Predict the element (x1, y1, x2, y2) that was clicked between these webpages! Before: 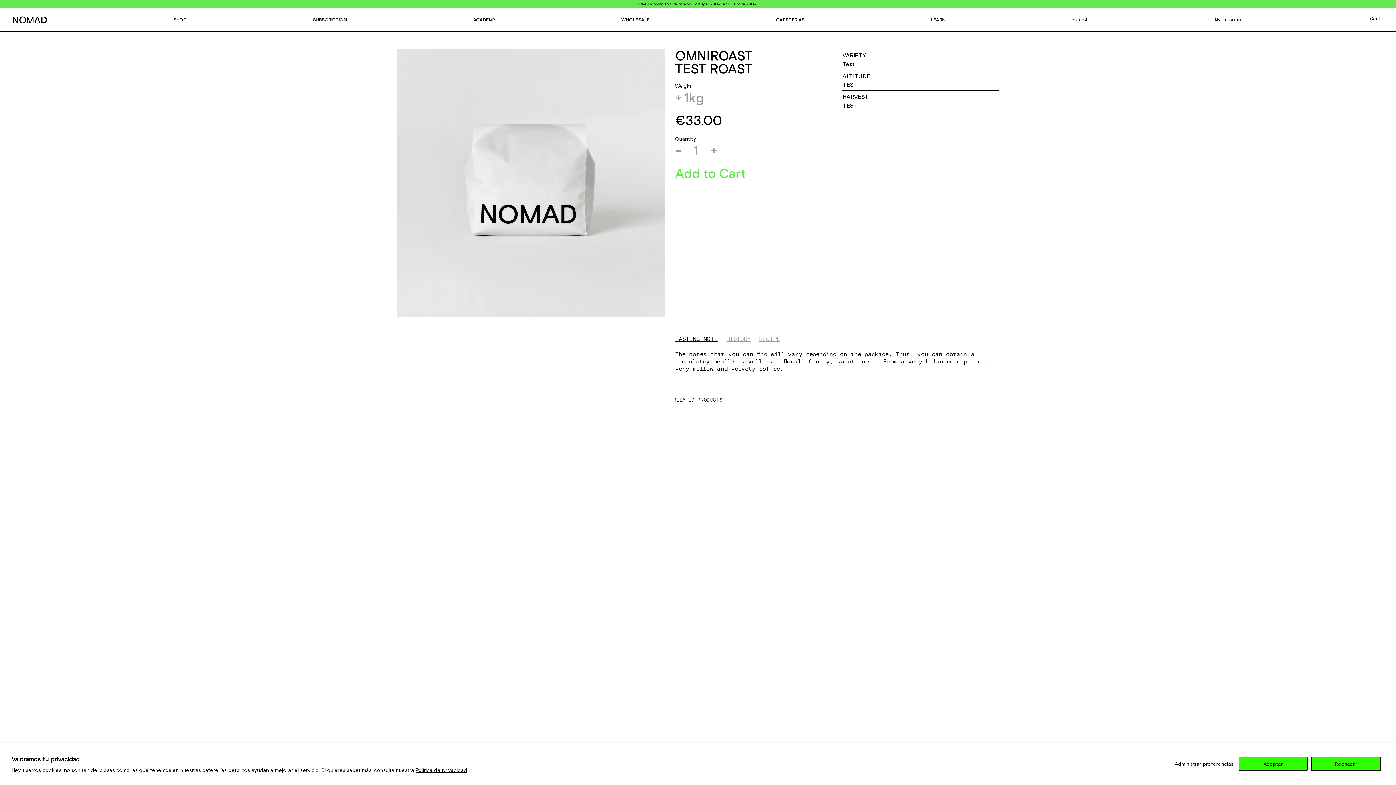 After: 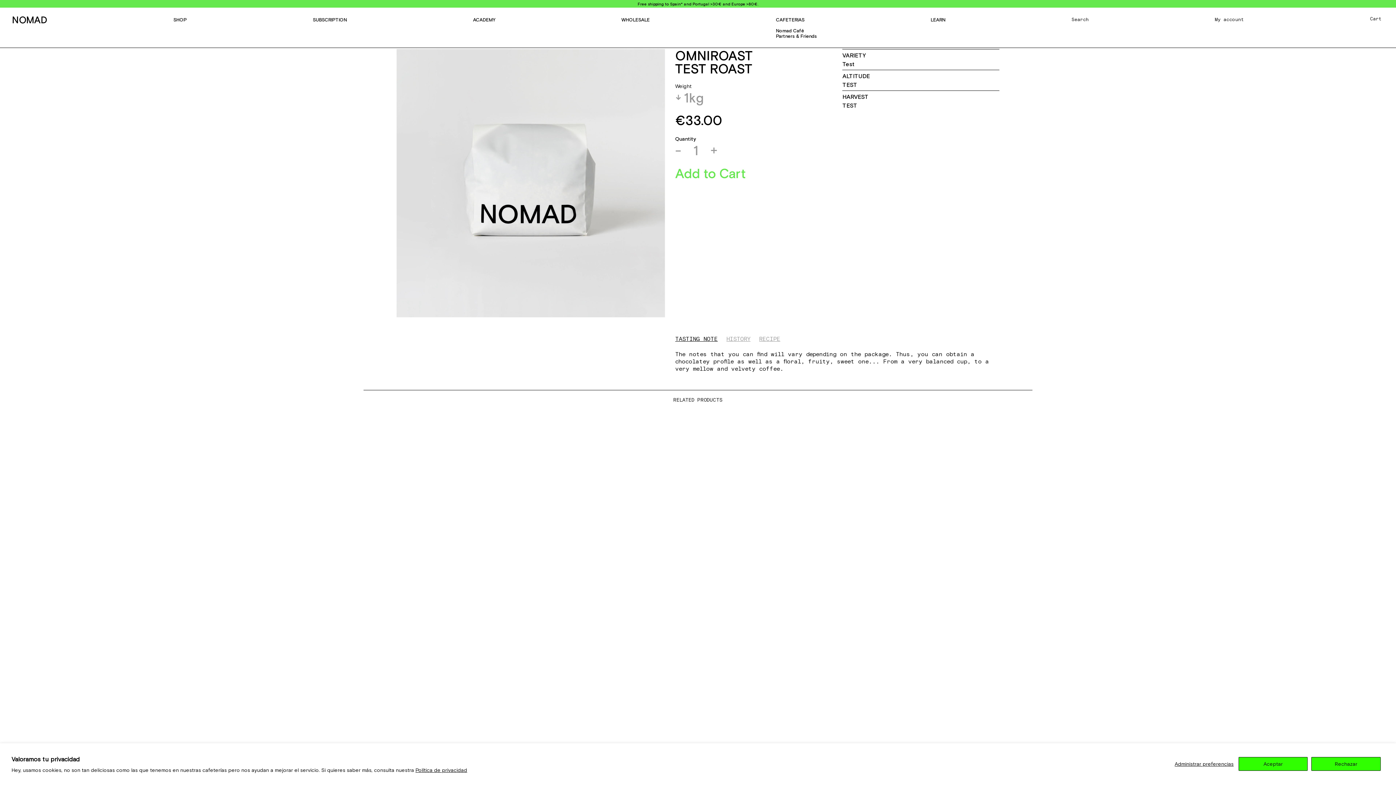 Action: bbox: (767, 7, 813, 27) label: CAFETERIAS